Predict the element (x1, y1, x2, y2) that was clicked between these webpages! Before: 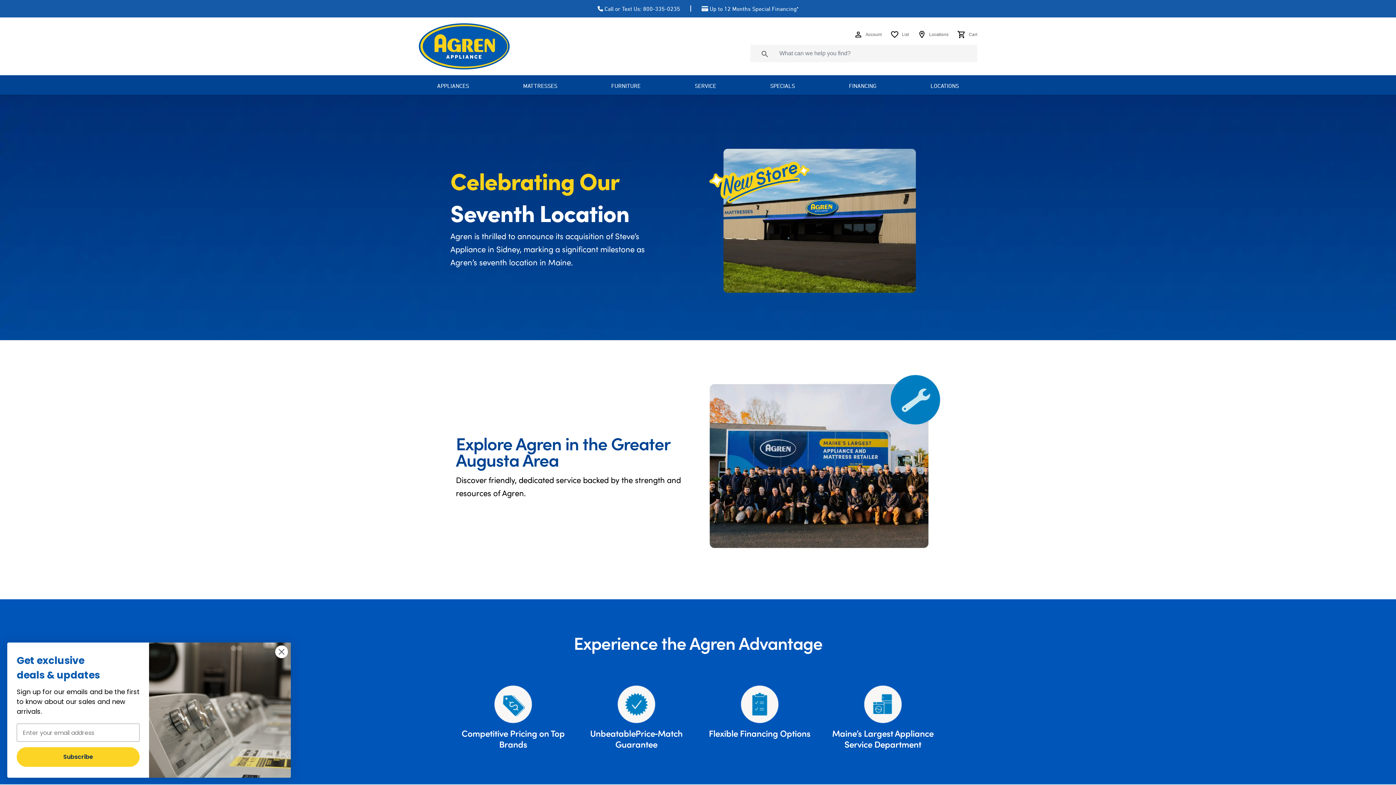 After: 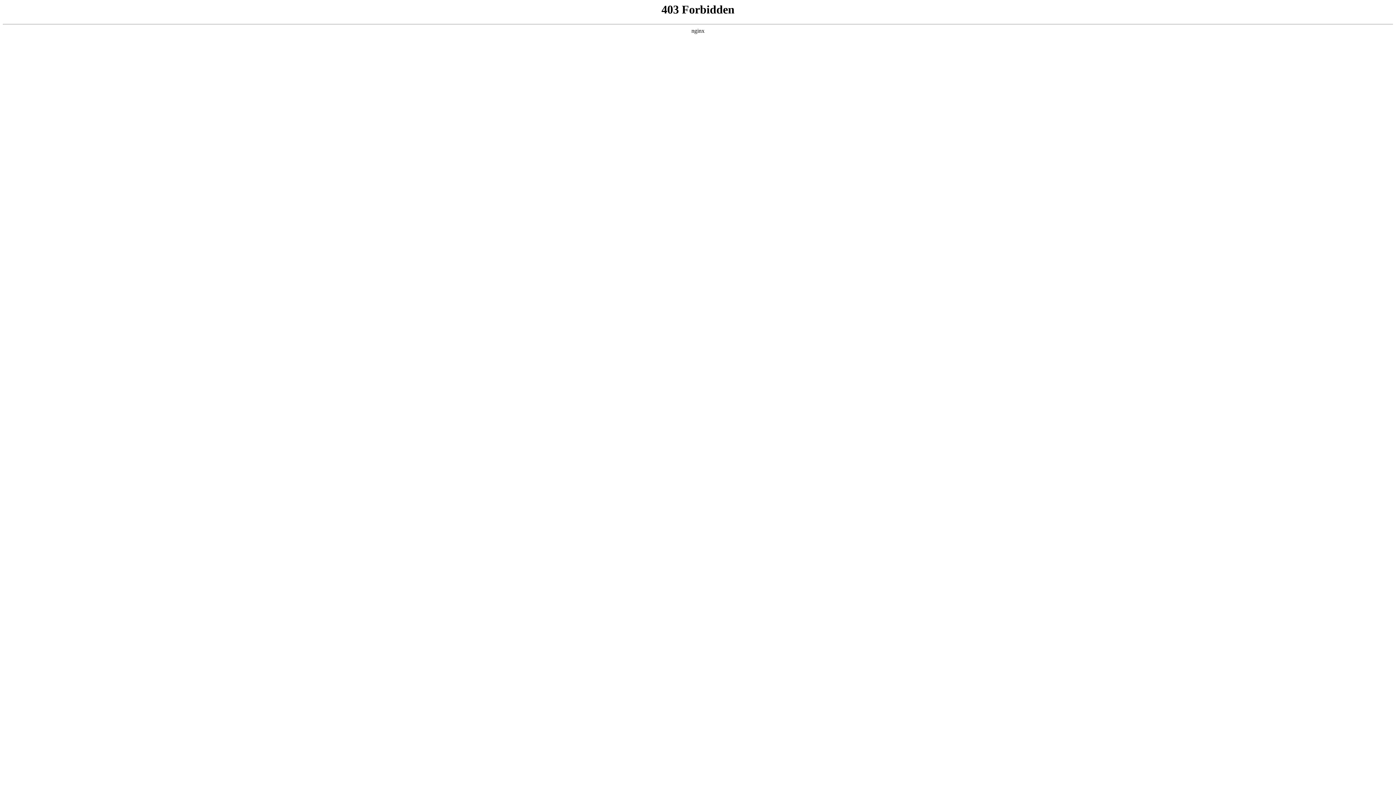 Action: bbox: (753, 47, 776, 60)